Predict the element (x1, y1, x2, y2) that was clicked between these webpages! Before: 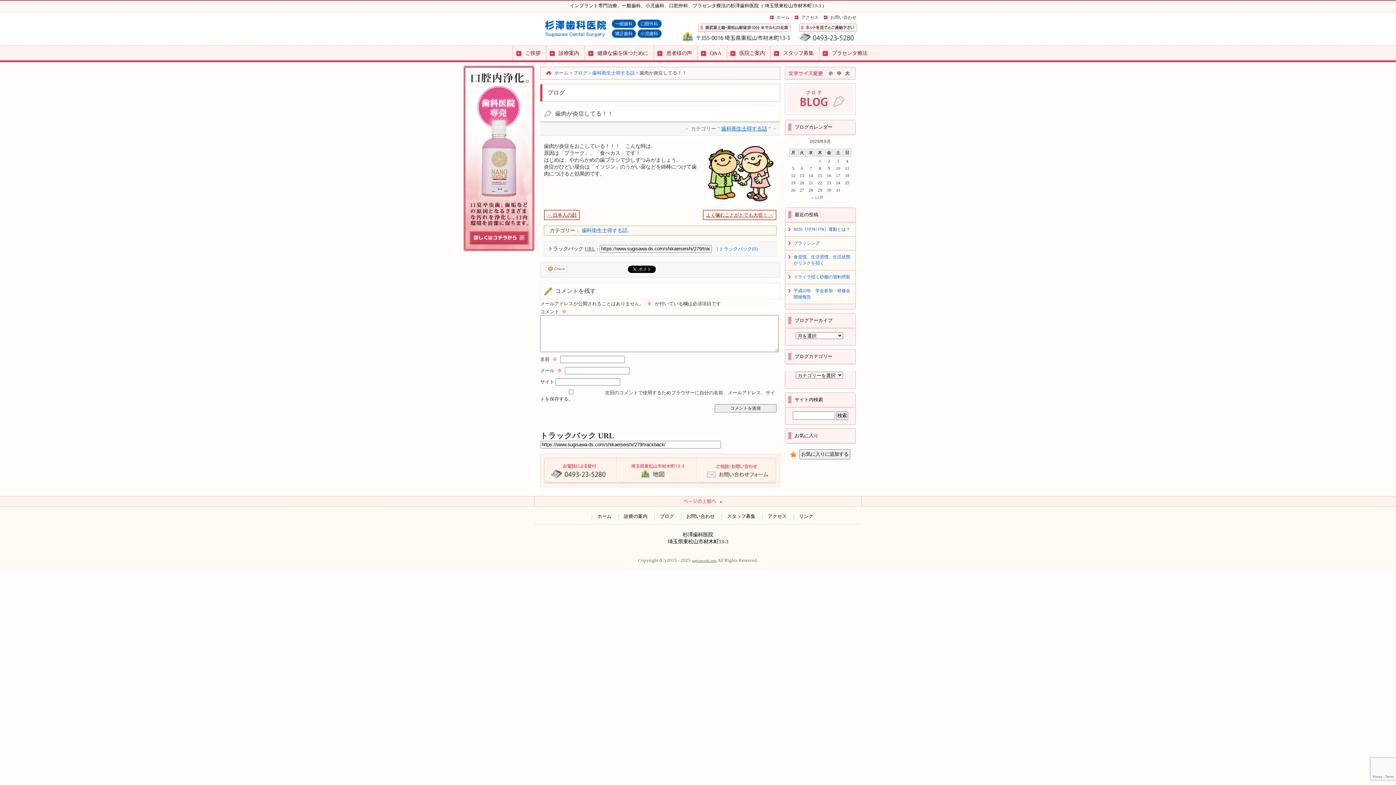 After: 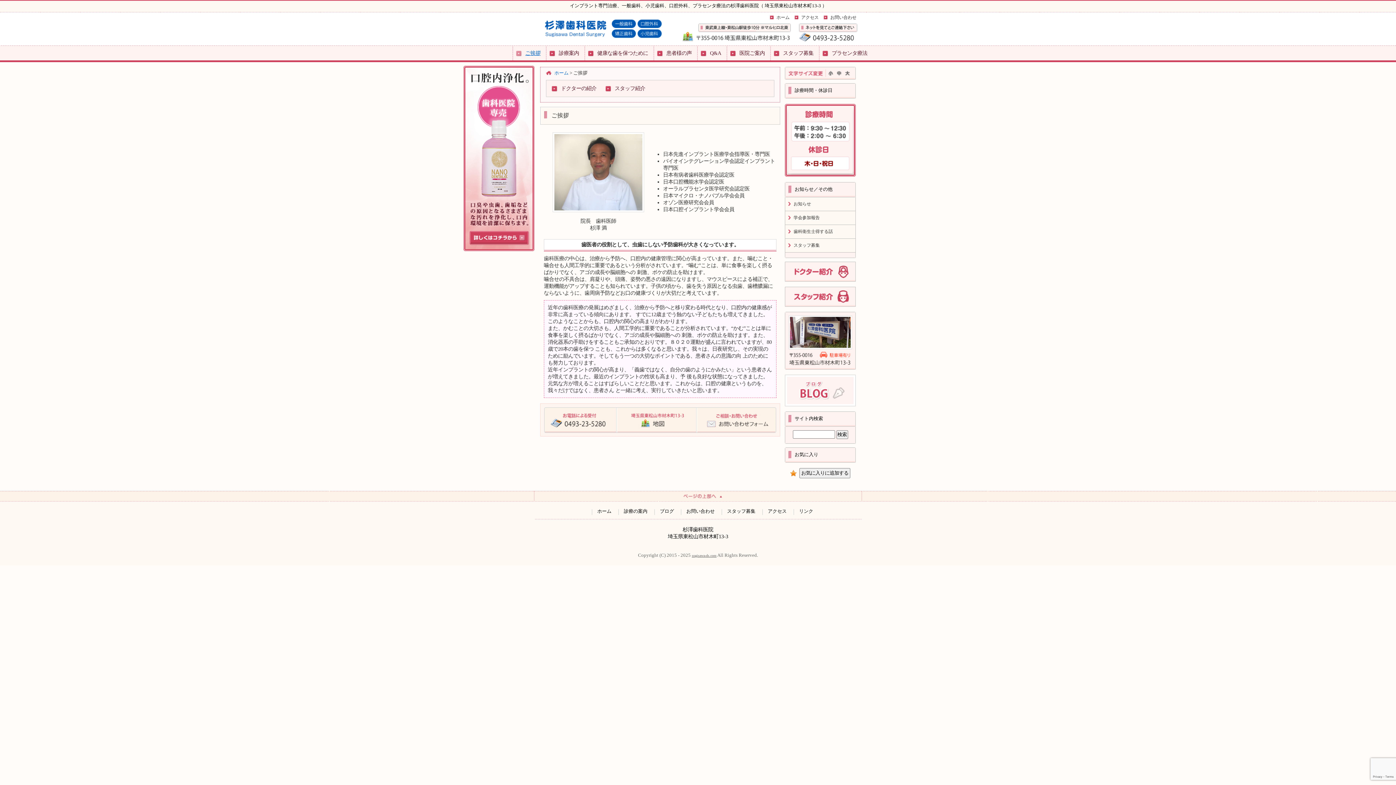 Action: bbox: (512, 45, 546, 60) label: ご挨拶